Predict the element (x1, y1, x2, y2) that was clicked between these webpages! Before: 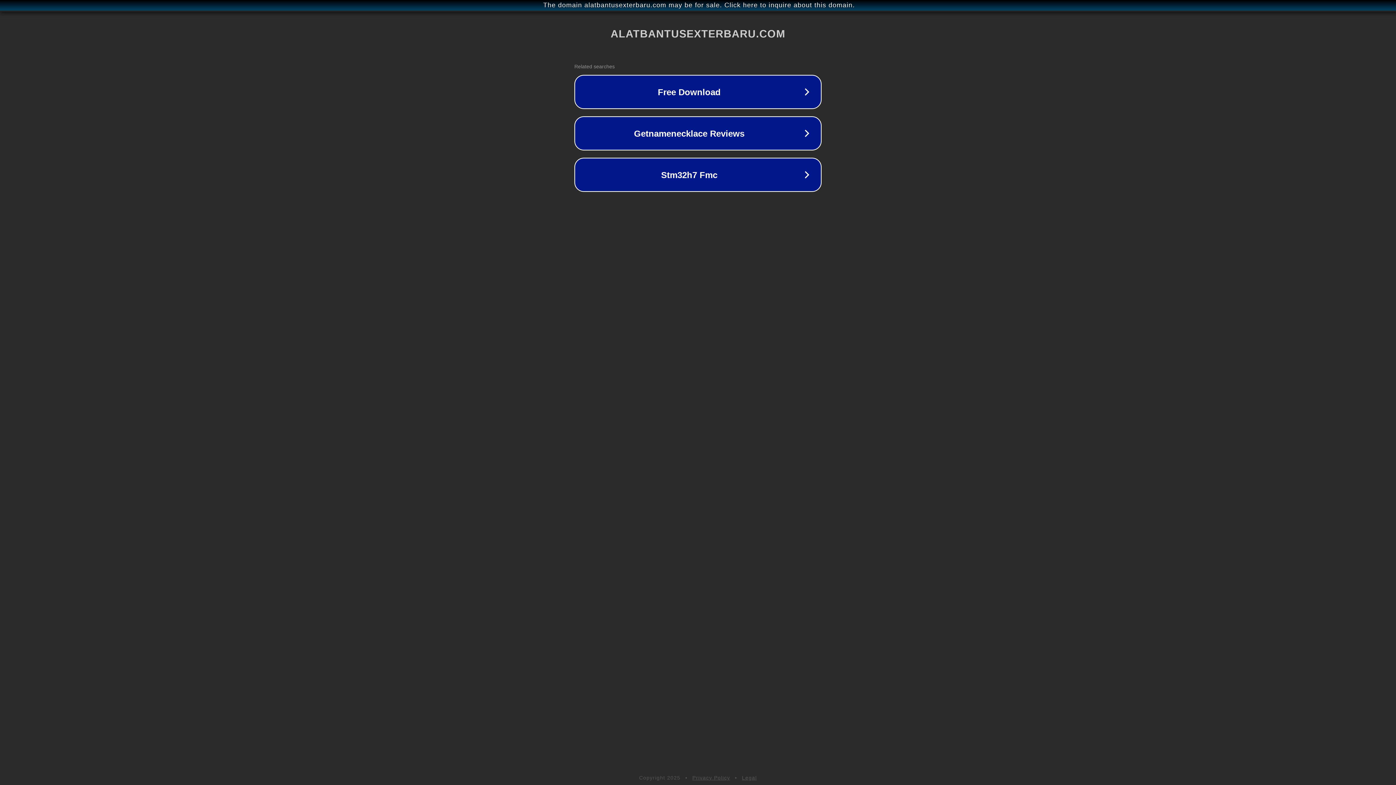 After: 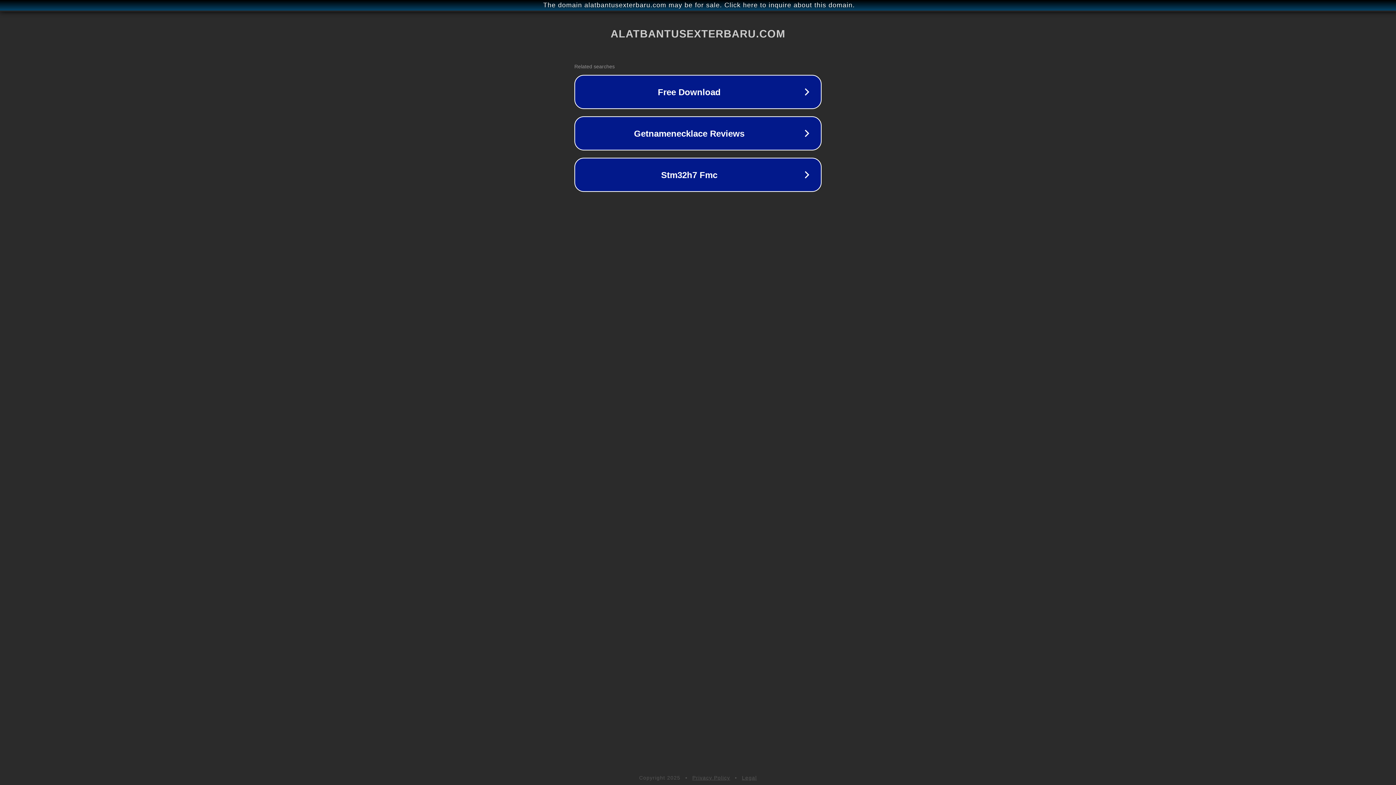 Action: bbox: (742, 775, 757, 781) label: Legal